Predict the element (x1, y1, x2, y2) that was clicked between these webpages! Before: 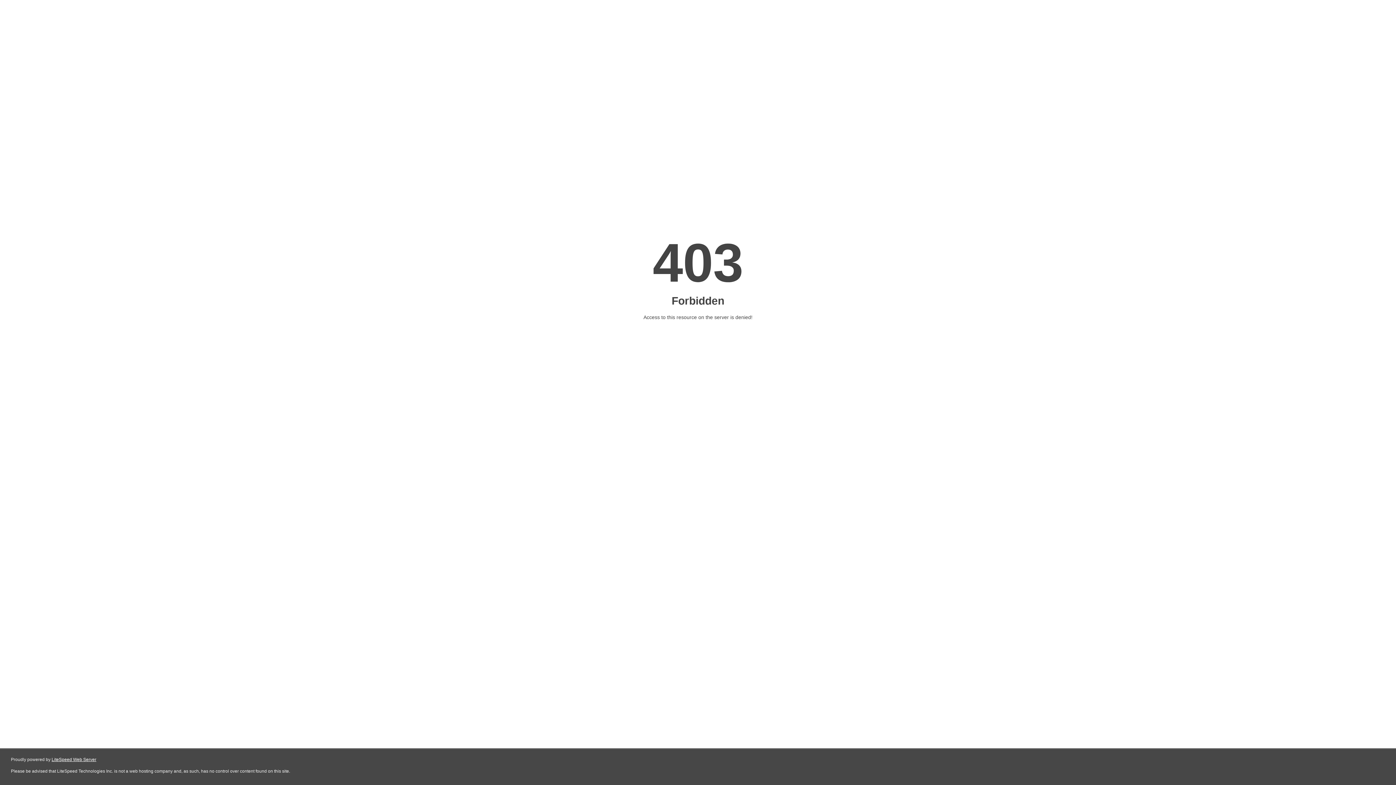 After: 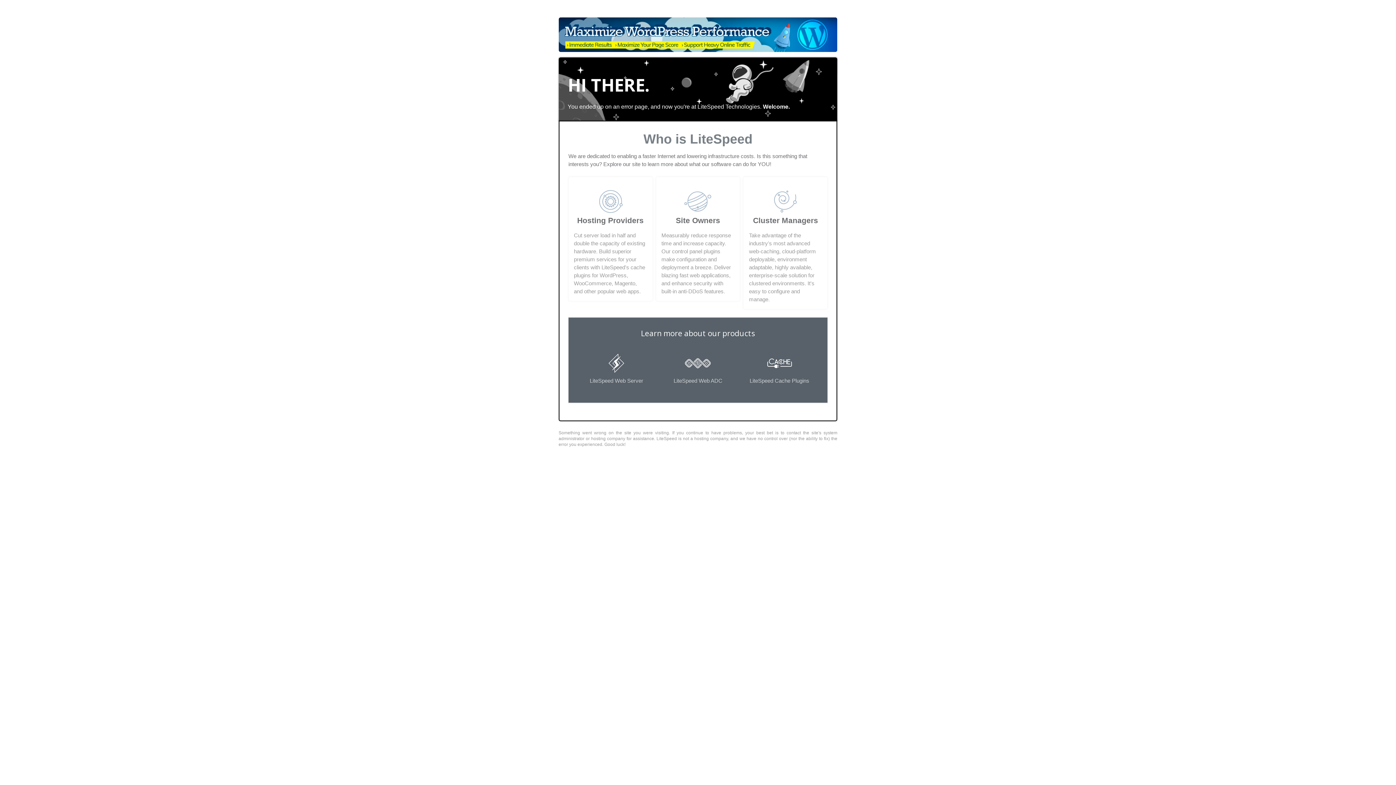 Action: bbox: (51, 757, 96, 762) label: LiteSpeed Web Server